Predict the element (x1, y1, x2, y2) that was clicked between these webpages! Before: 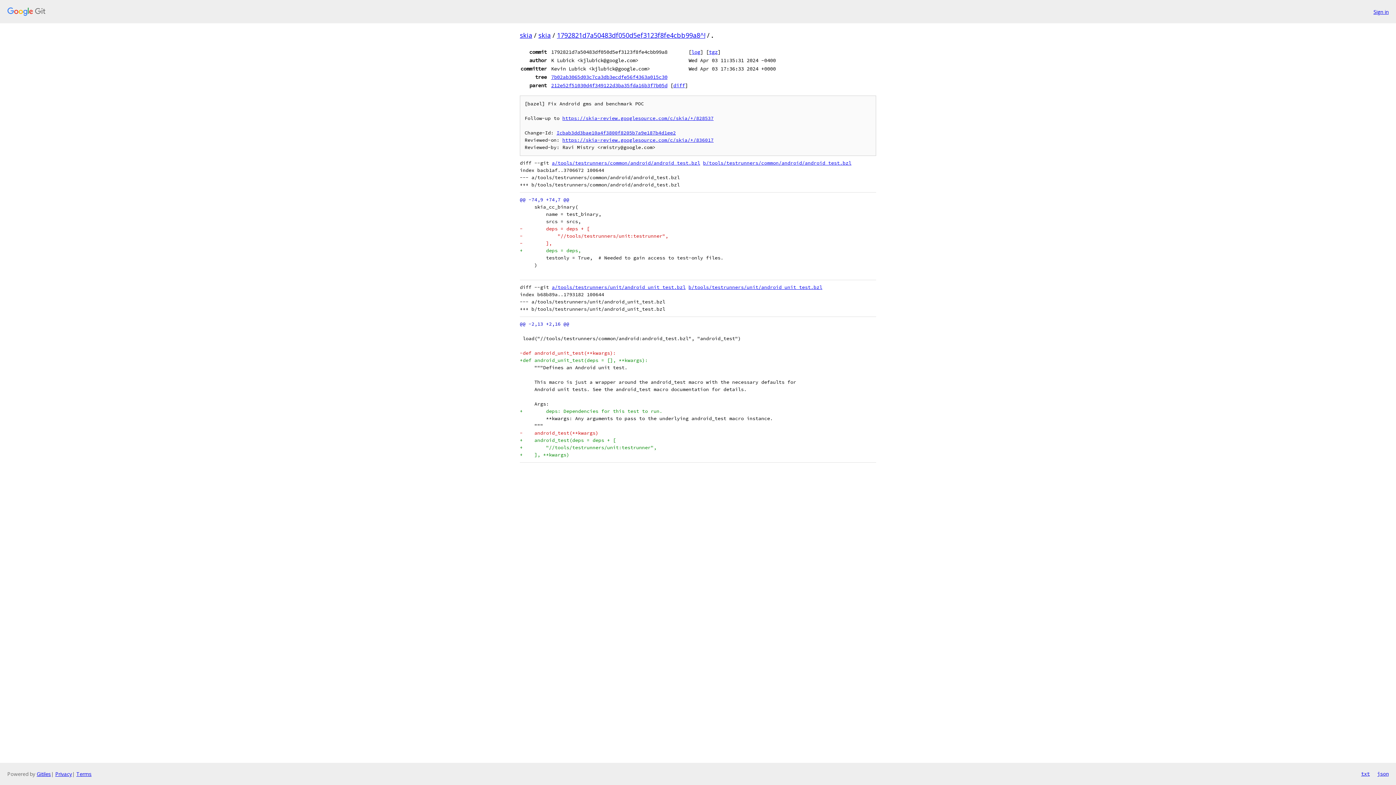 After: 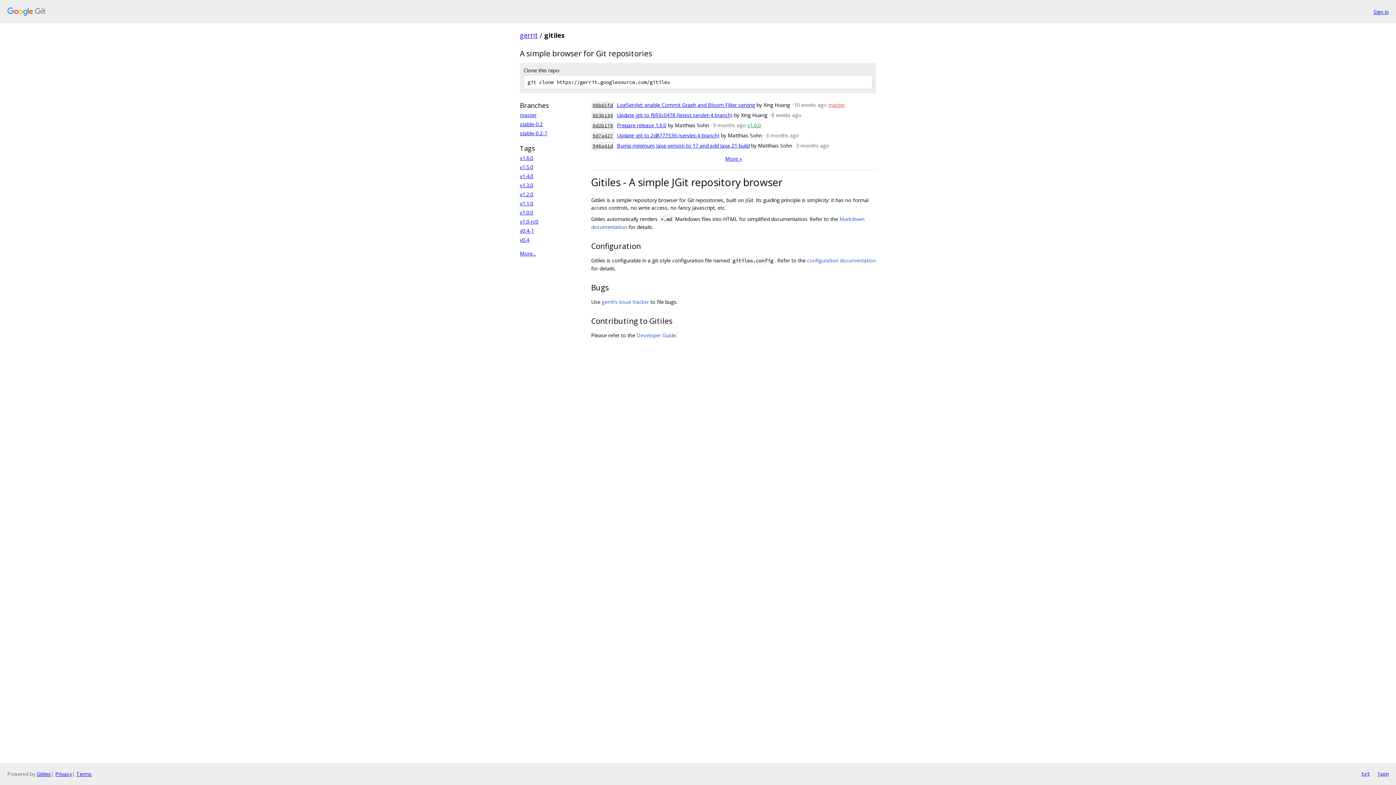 Action: label: Gitiles bbox: (36, 770, 50, 777)